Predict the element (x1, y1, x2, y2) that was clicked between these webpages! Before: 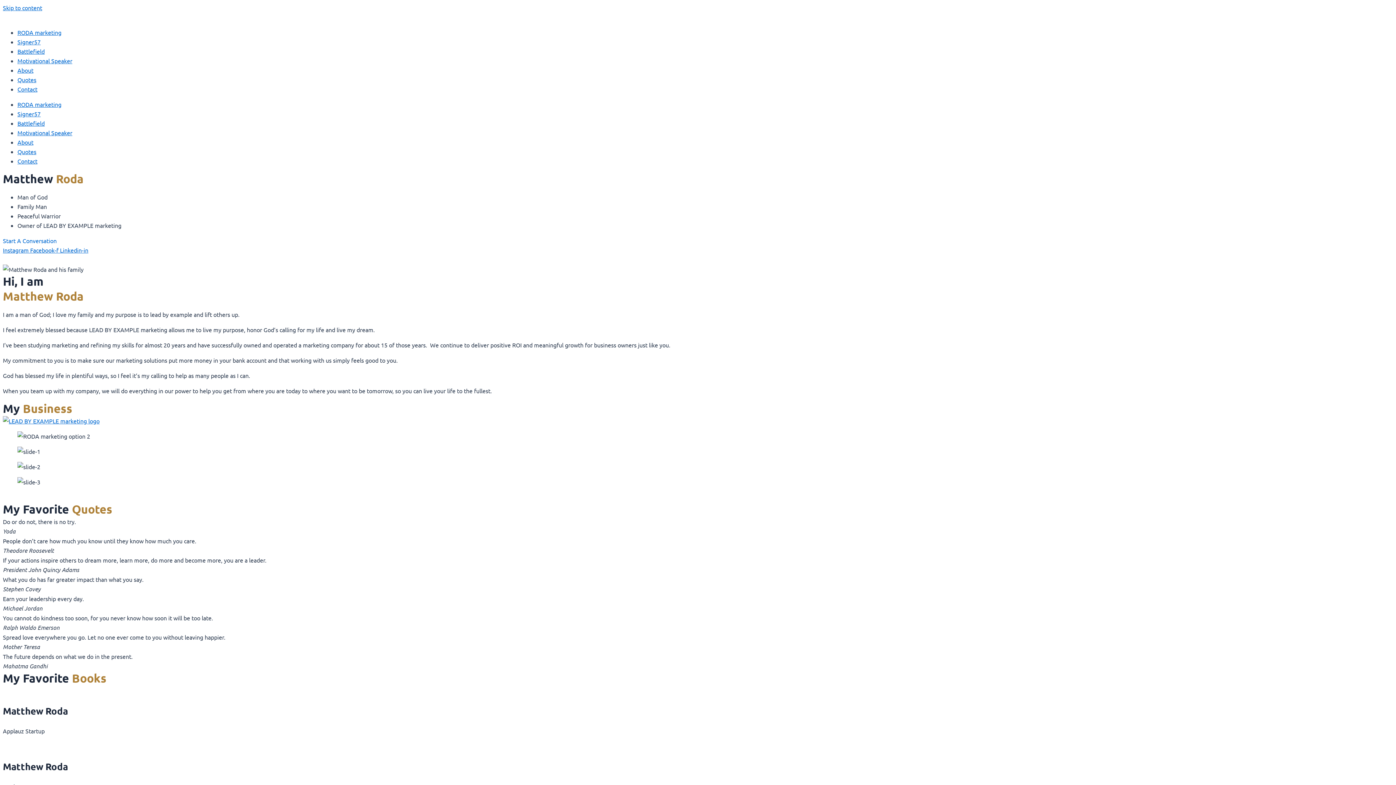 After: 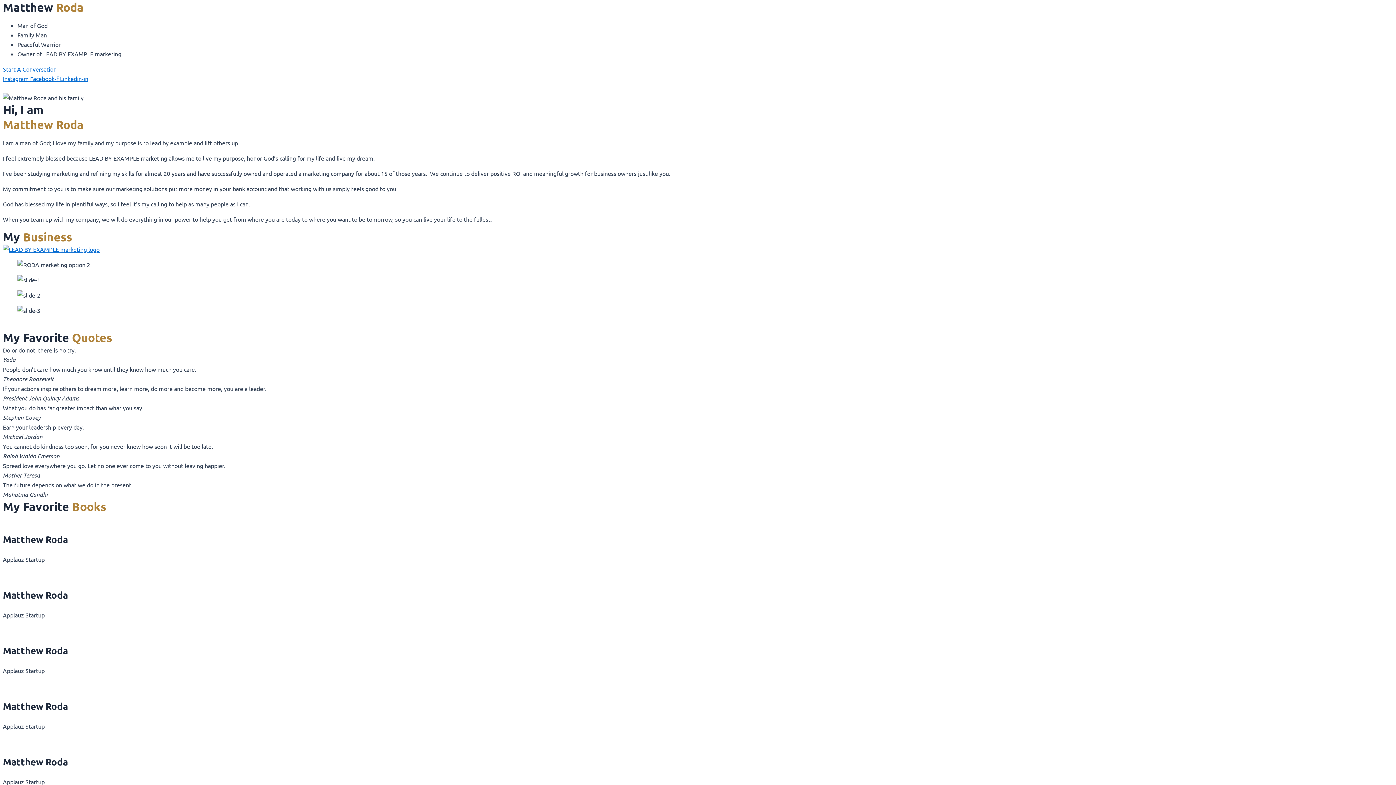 Action: label: RODA marketing bbox: (17, 28, 61, 36)